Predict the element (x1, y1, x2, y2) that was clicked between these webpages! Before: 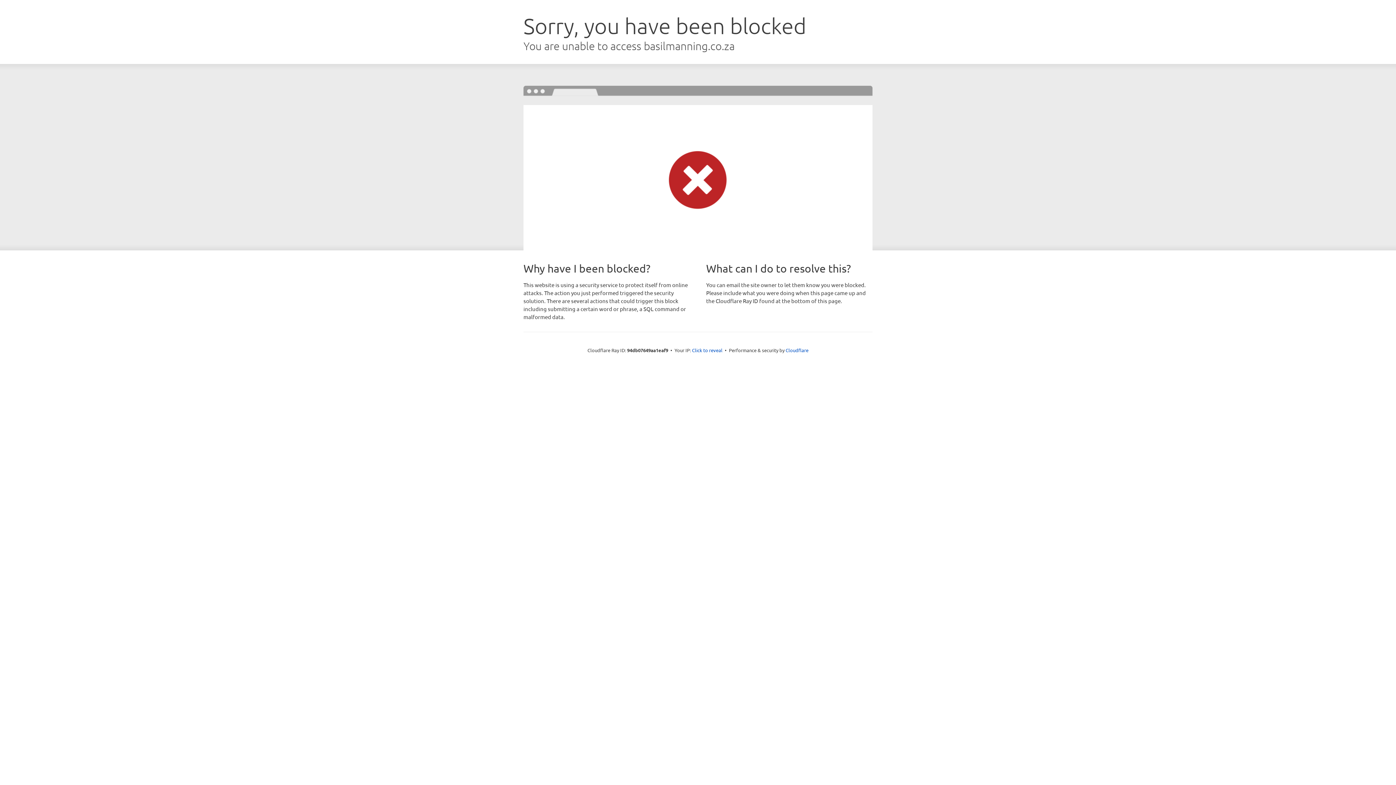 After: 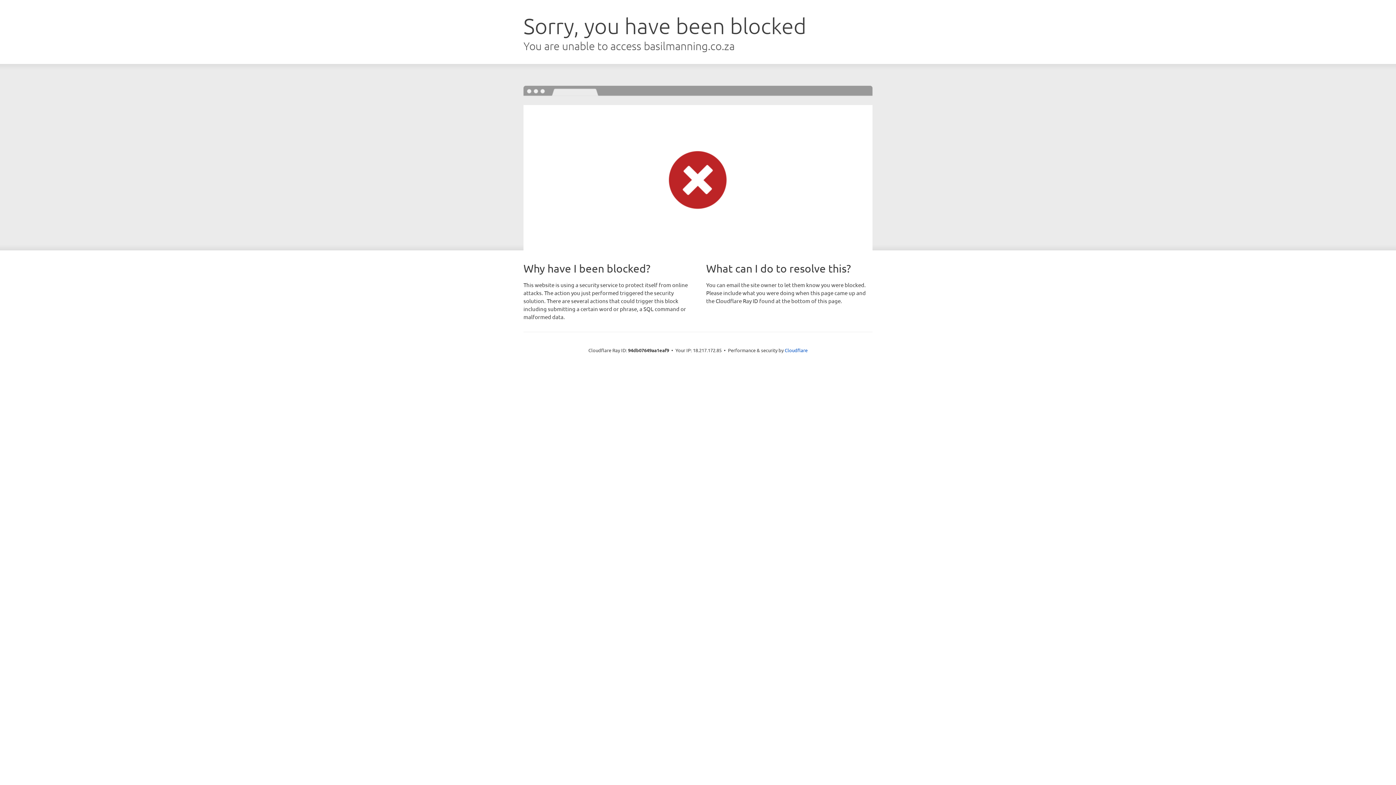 Action: bbox: (692, 346, 722, 353) label: Click to reveal